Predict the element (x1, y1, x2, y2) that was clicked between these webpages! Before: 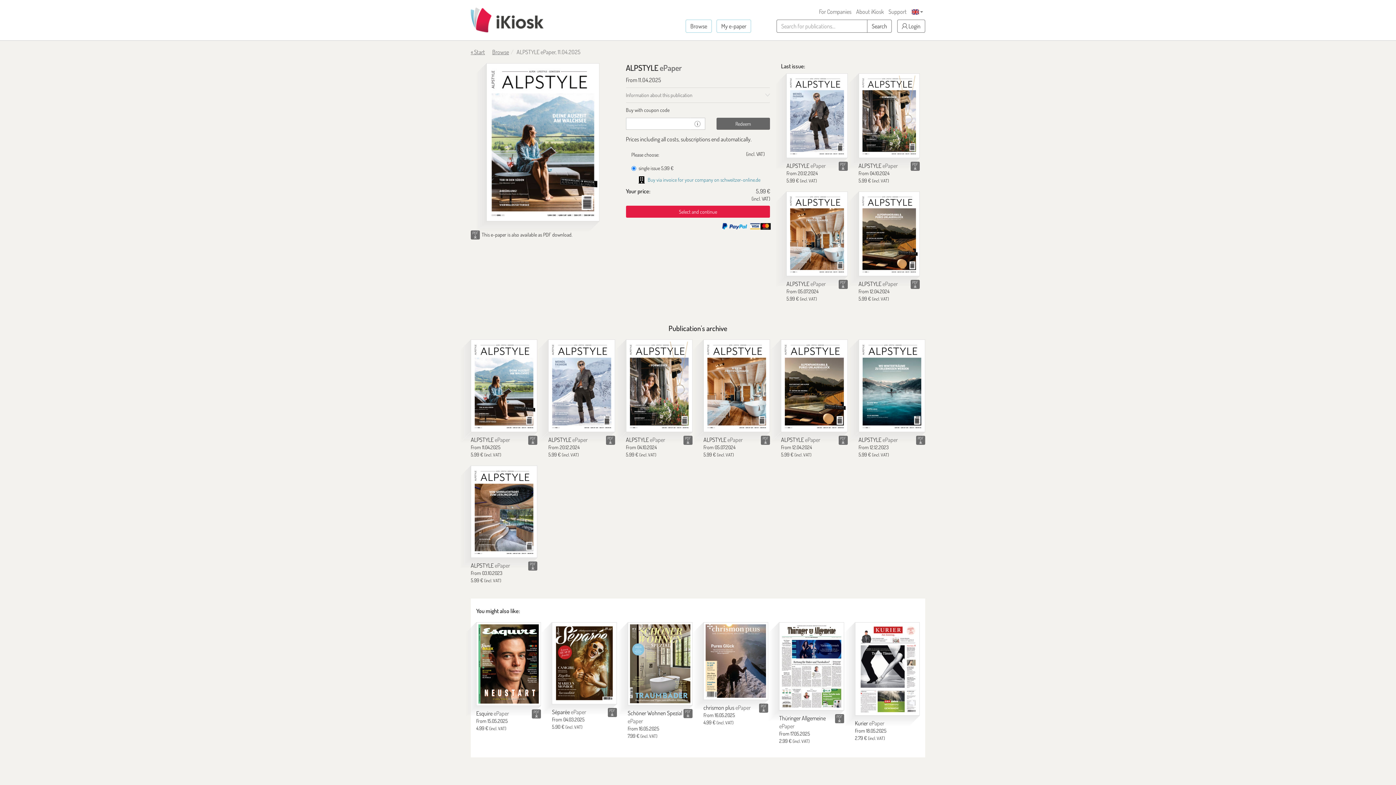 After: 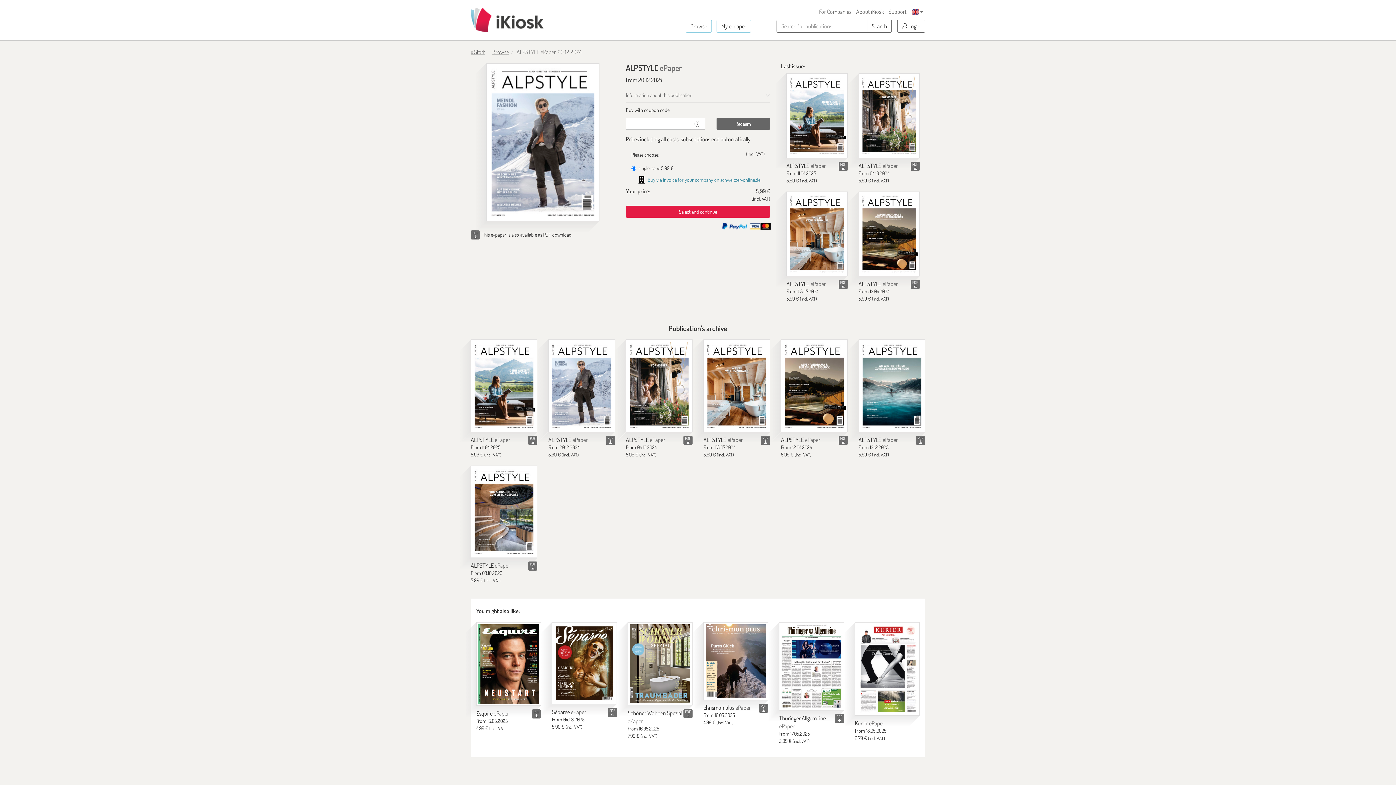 Action: label: ALPSTYLE ePaper bbox: (786, 162, 825, 169)